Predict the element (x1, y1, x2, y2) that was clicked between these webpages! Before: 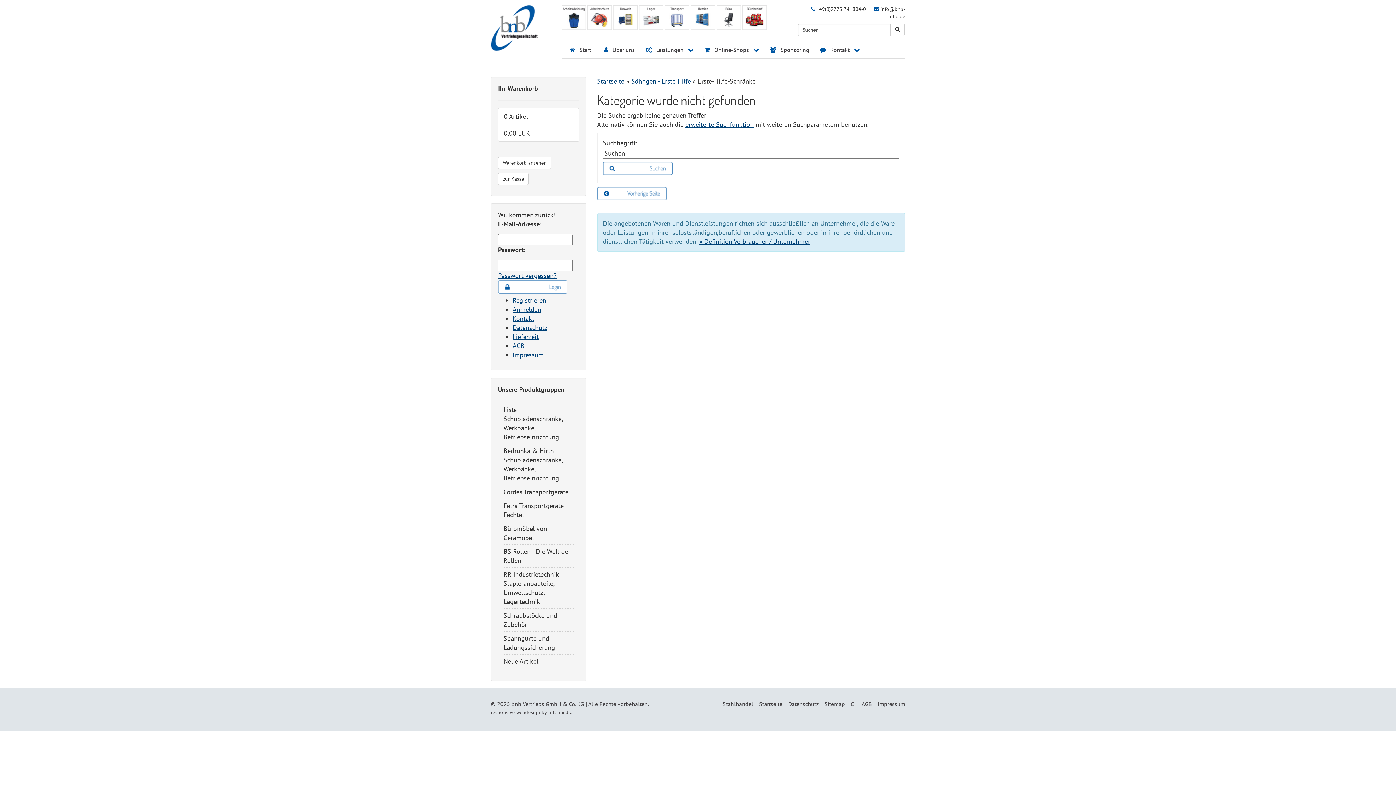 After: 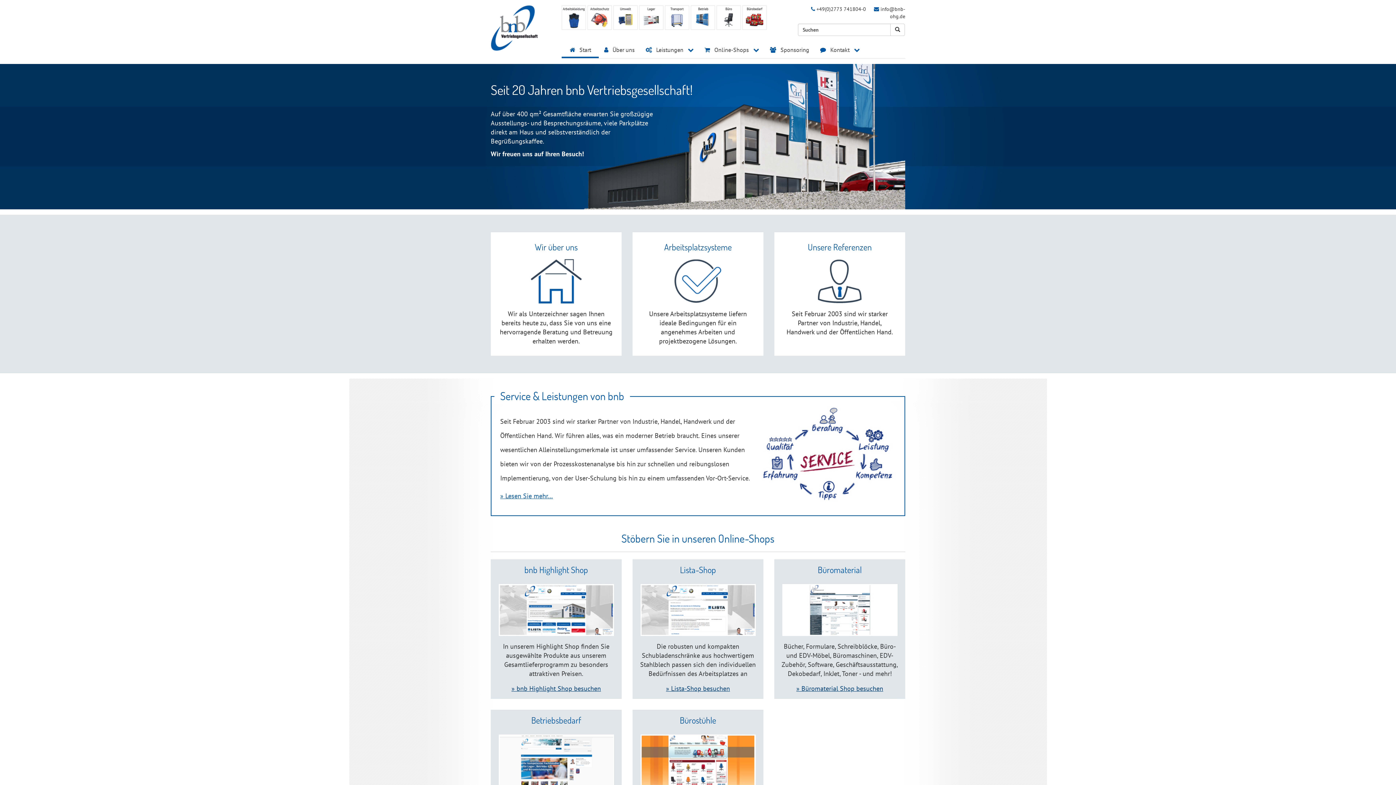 Action: bbox: (511, 700, 584, 708) label: bnb Vertriebs GmbH & Co. KG